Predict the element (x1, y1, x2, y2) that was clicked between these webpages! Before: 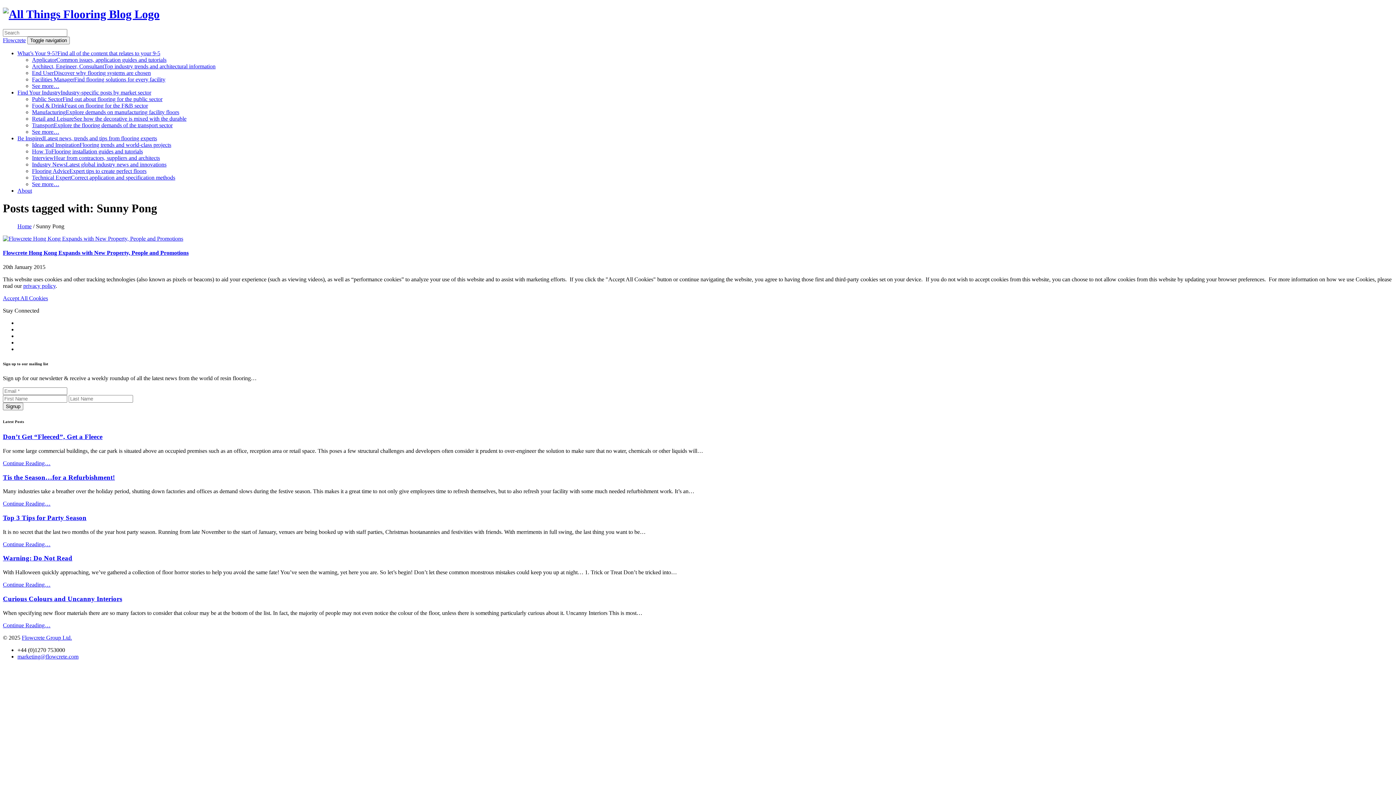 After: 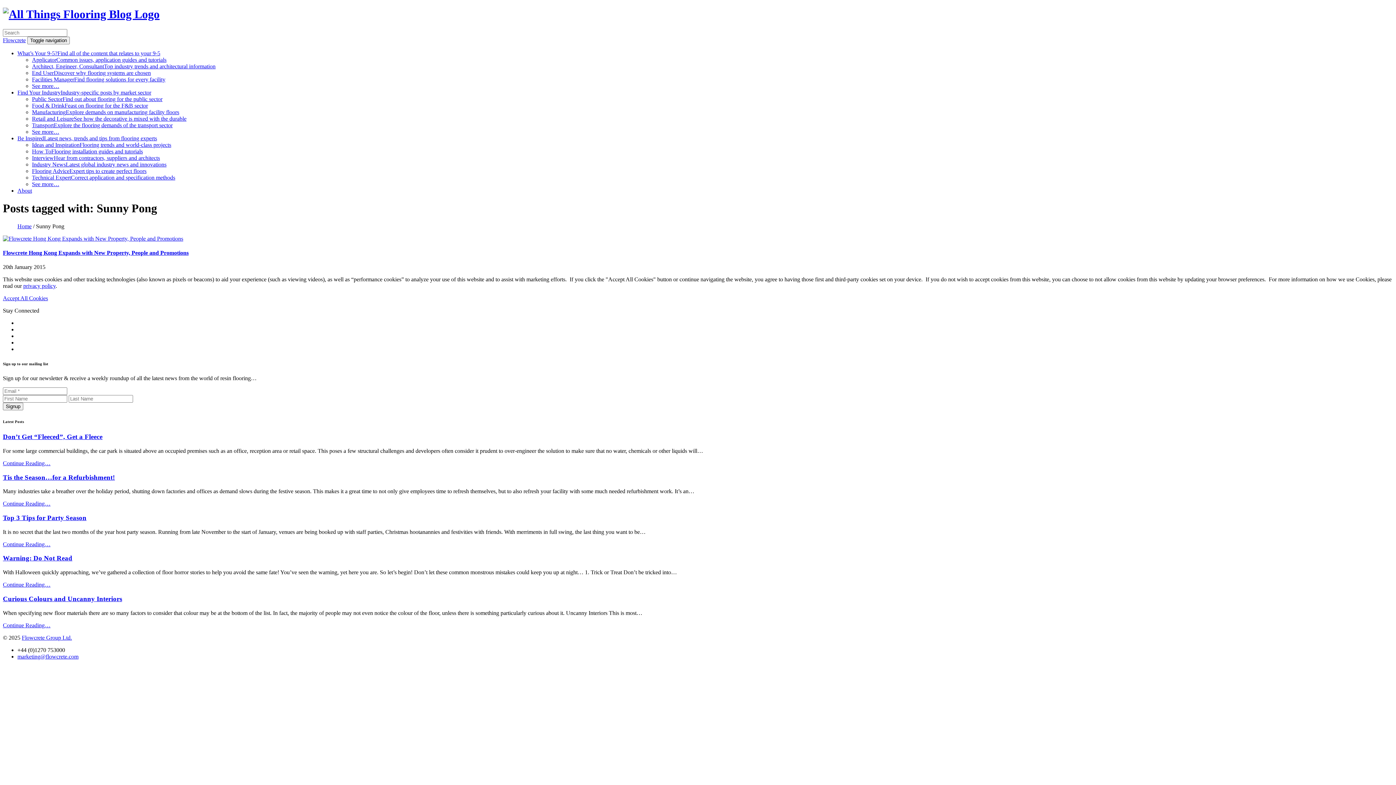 Action: bbox: (17, 135, 157, 141) label: Be InspiredLatest news, trends and tips from flooring experts